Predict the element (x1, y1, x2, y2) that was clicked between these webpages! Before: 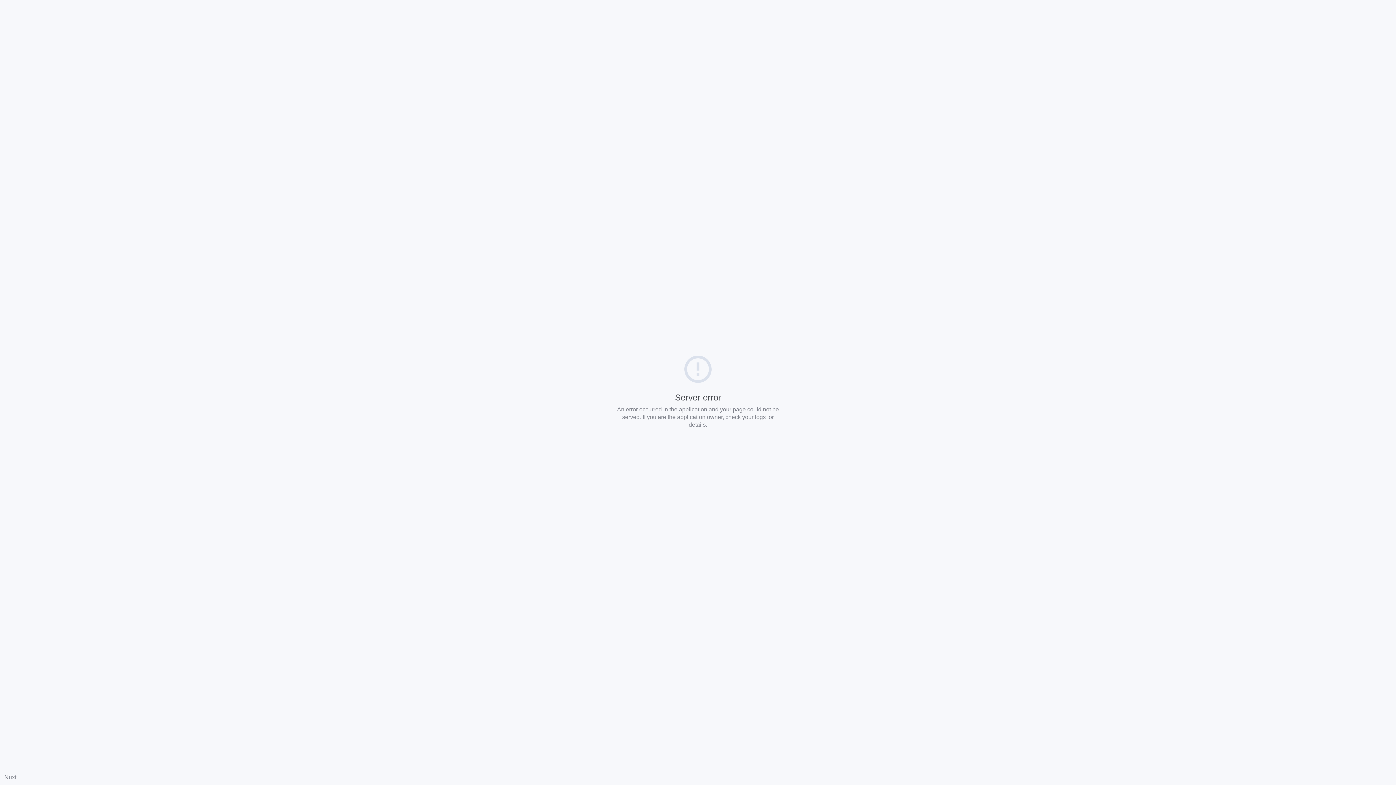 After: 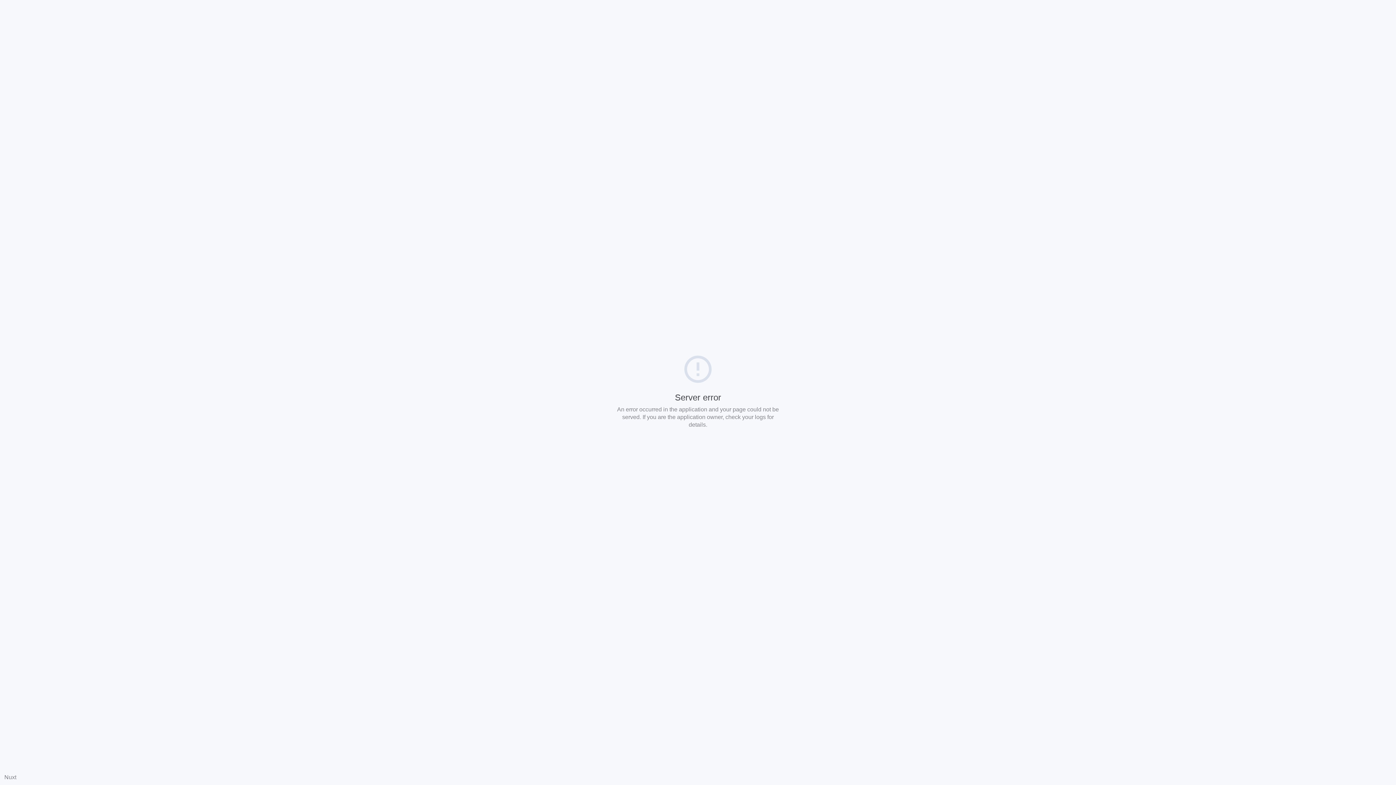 Action: bbox: (4, 774, 16, 780) label: Nuxt